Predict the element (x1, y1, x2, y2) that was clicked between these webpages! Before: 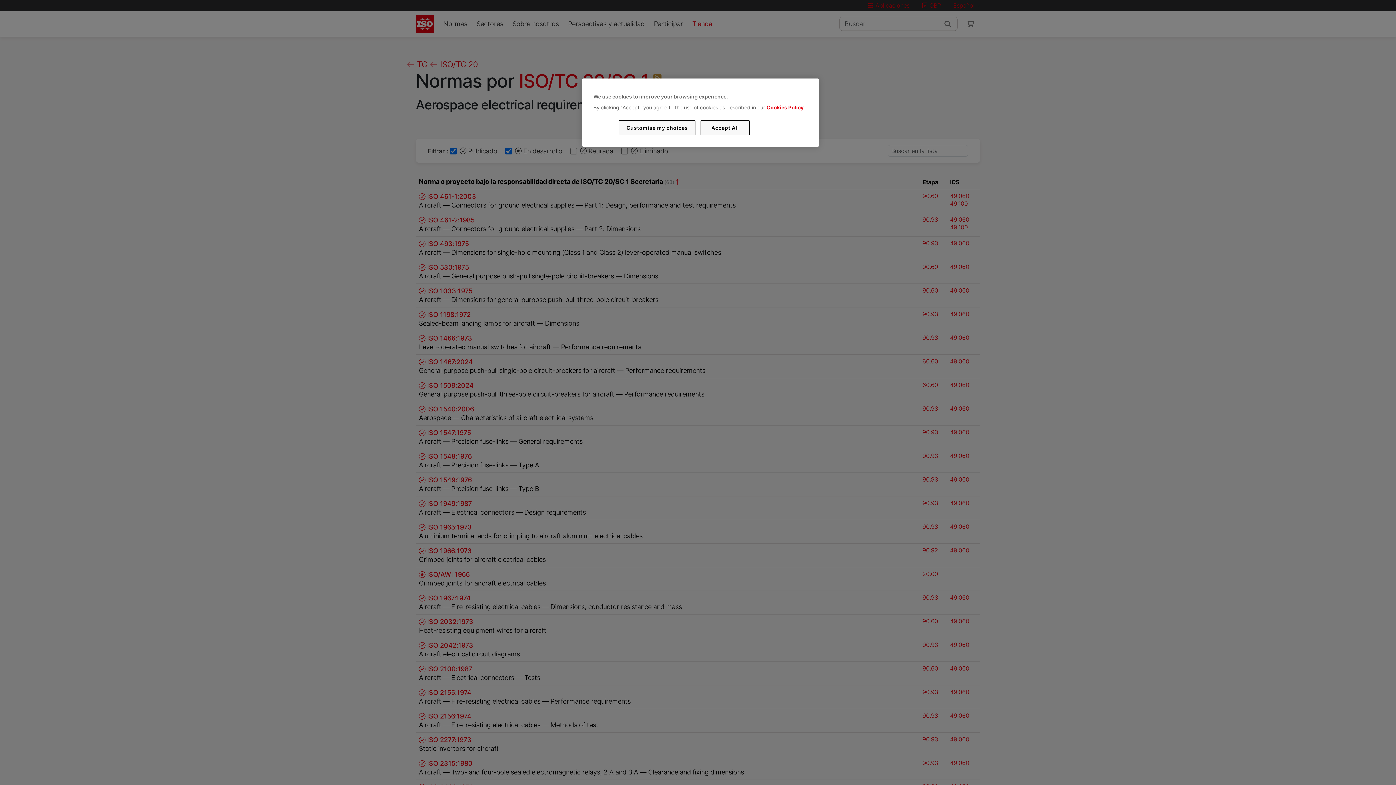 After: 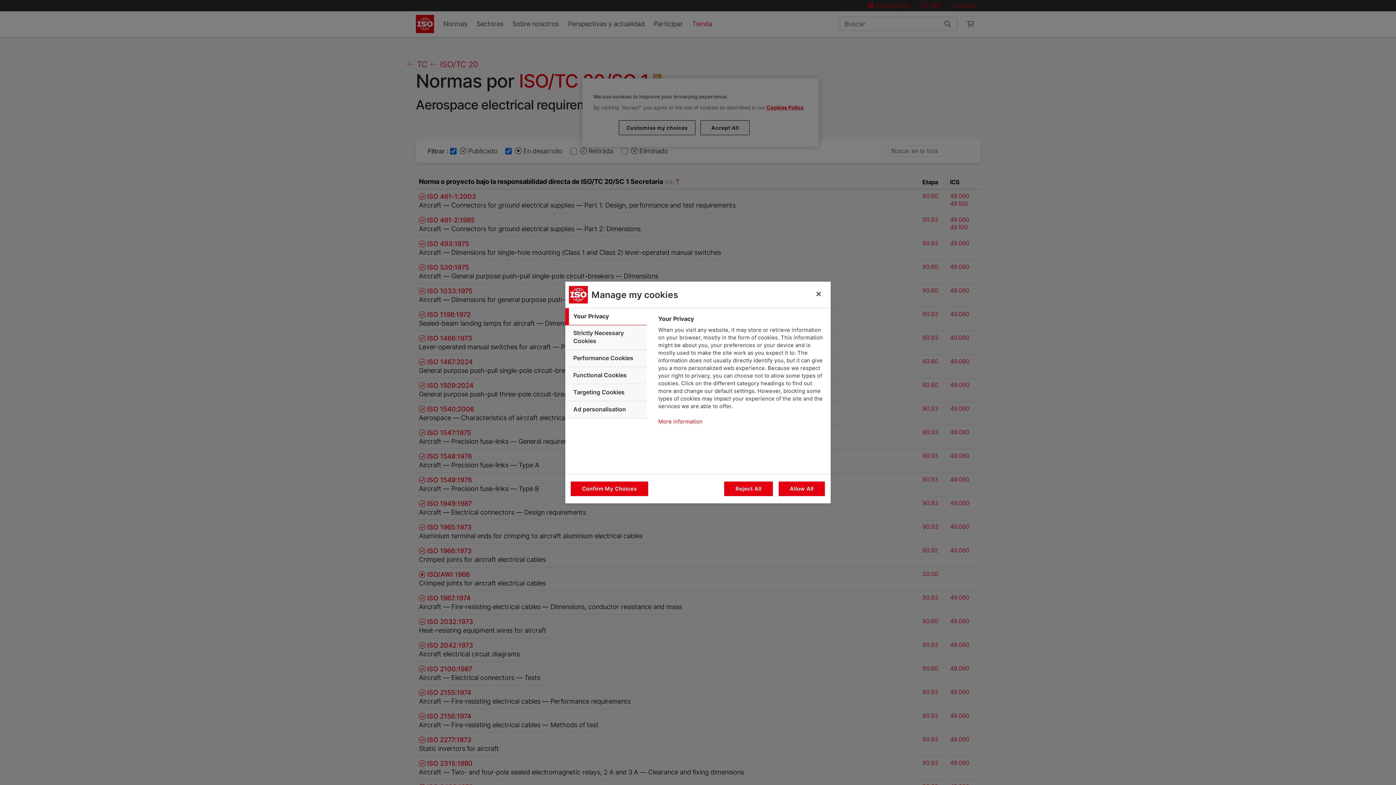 Action: bbox: (619, 120, 695, 135) label: Customise my choices